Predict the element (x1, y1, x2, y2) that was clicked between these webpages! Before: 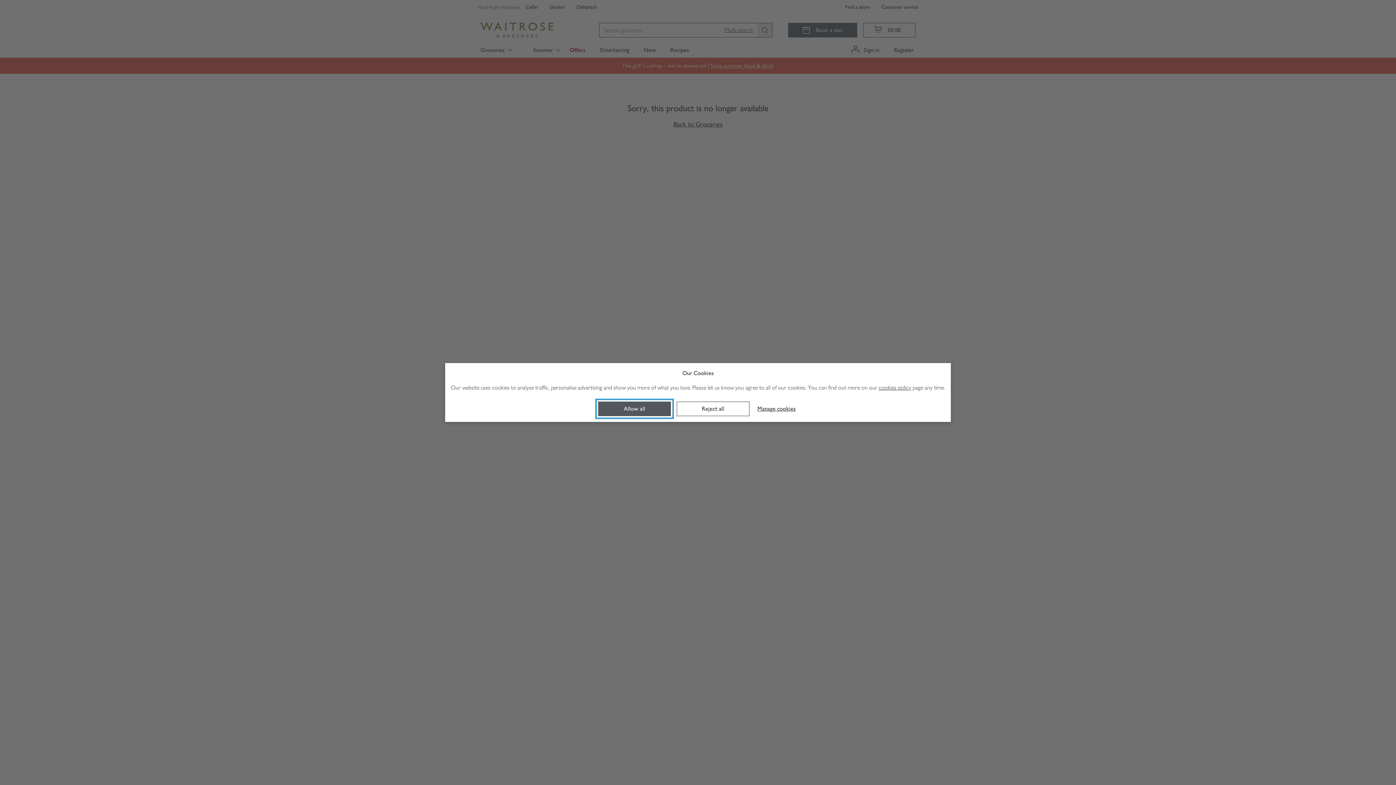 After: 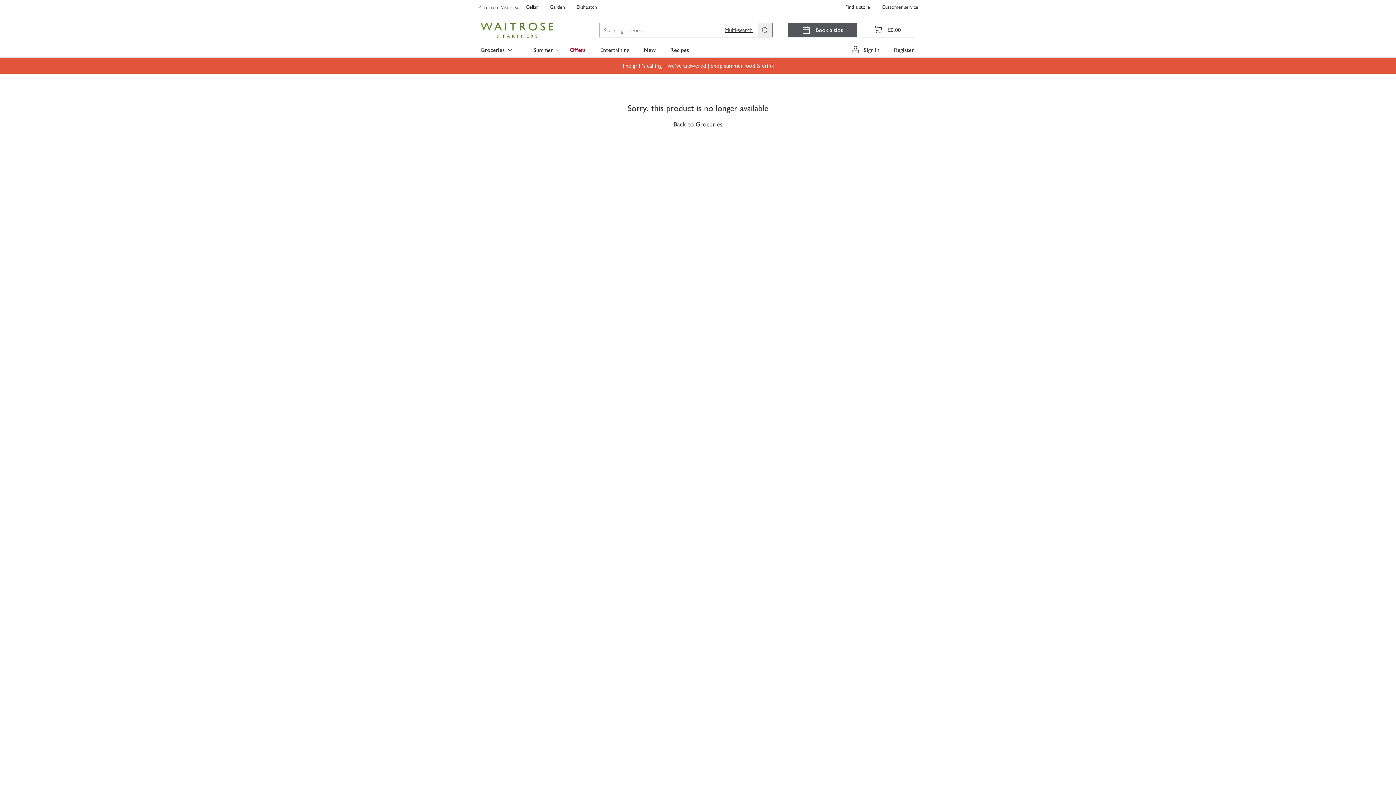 Action: label: Reject all bbox: (676, 401, 749, 416)